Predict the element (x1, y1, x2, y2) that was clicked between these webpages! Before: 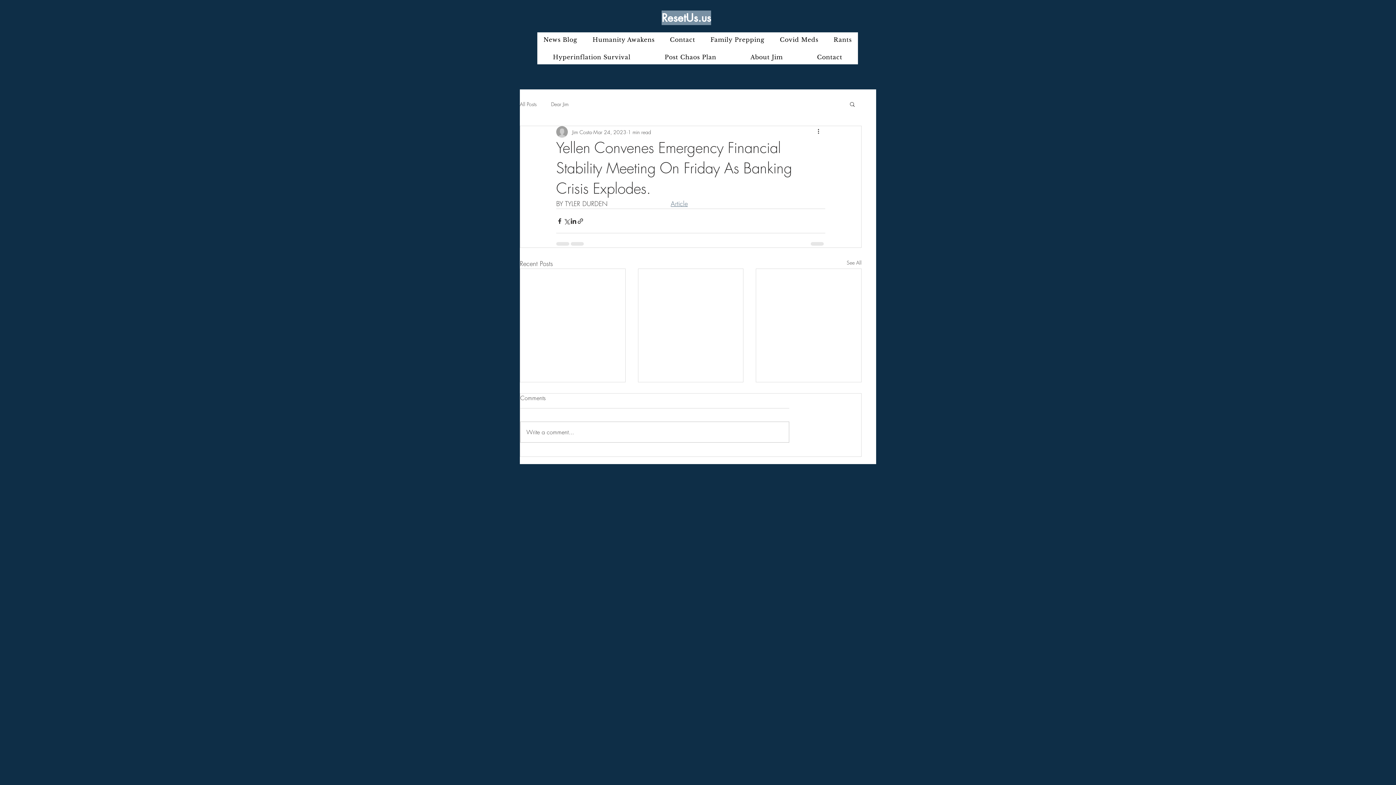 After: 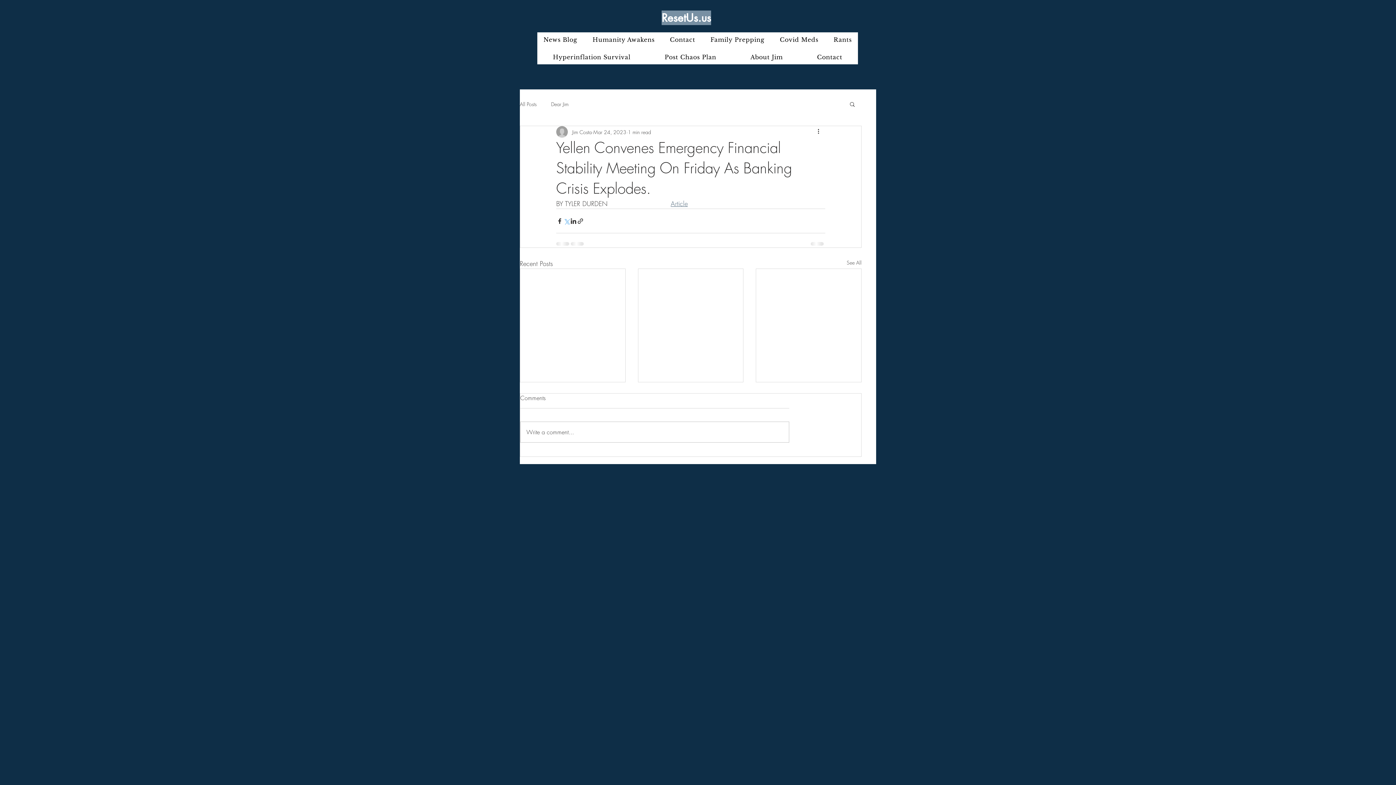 Action: label: Share via X (Twitter) bbox: (563, 217, 570, 224)